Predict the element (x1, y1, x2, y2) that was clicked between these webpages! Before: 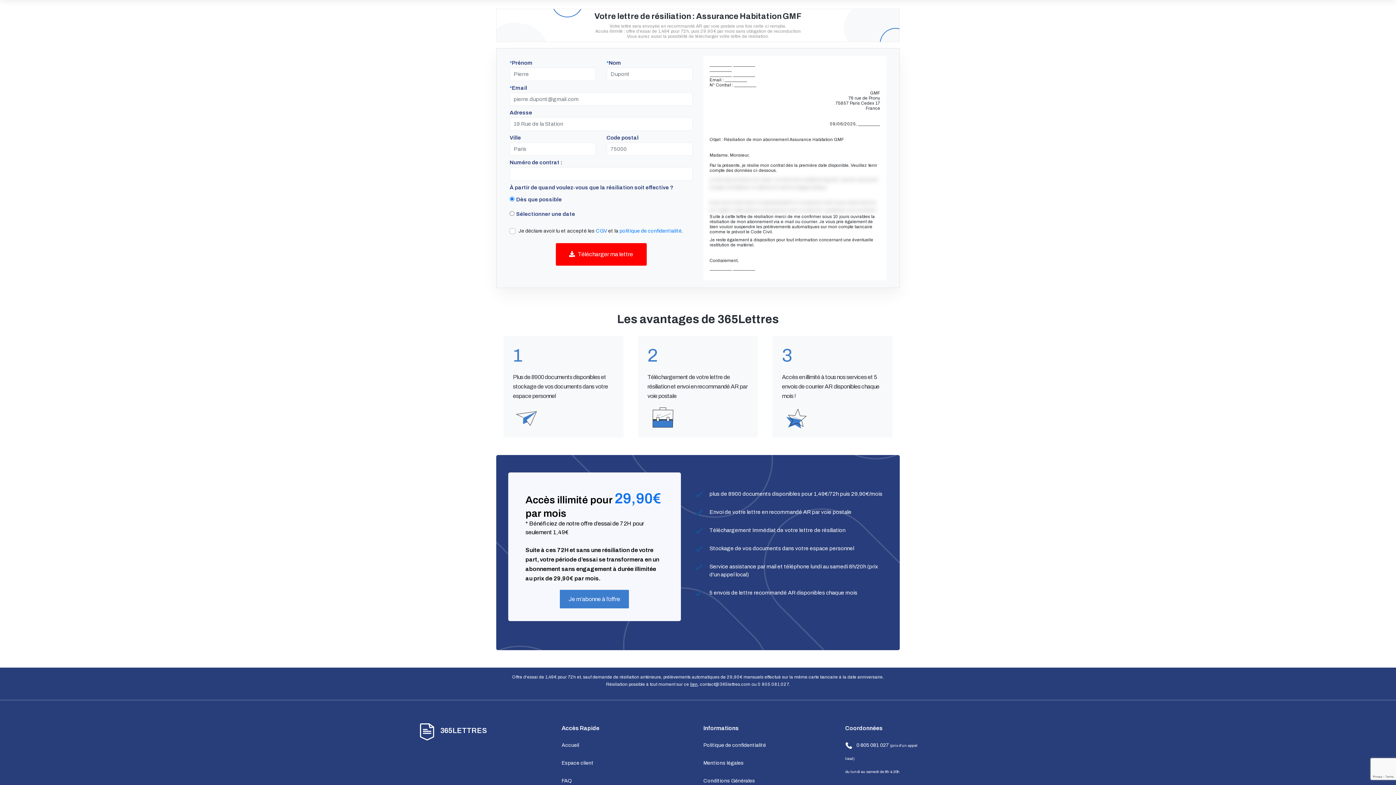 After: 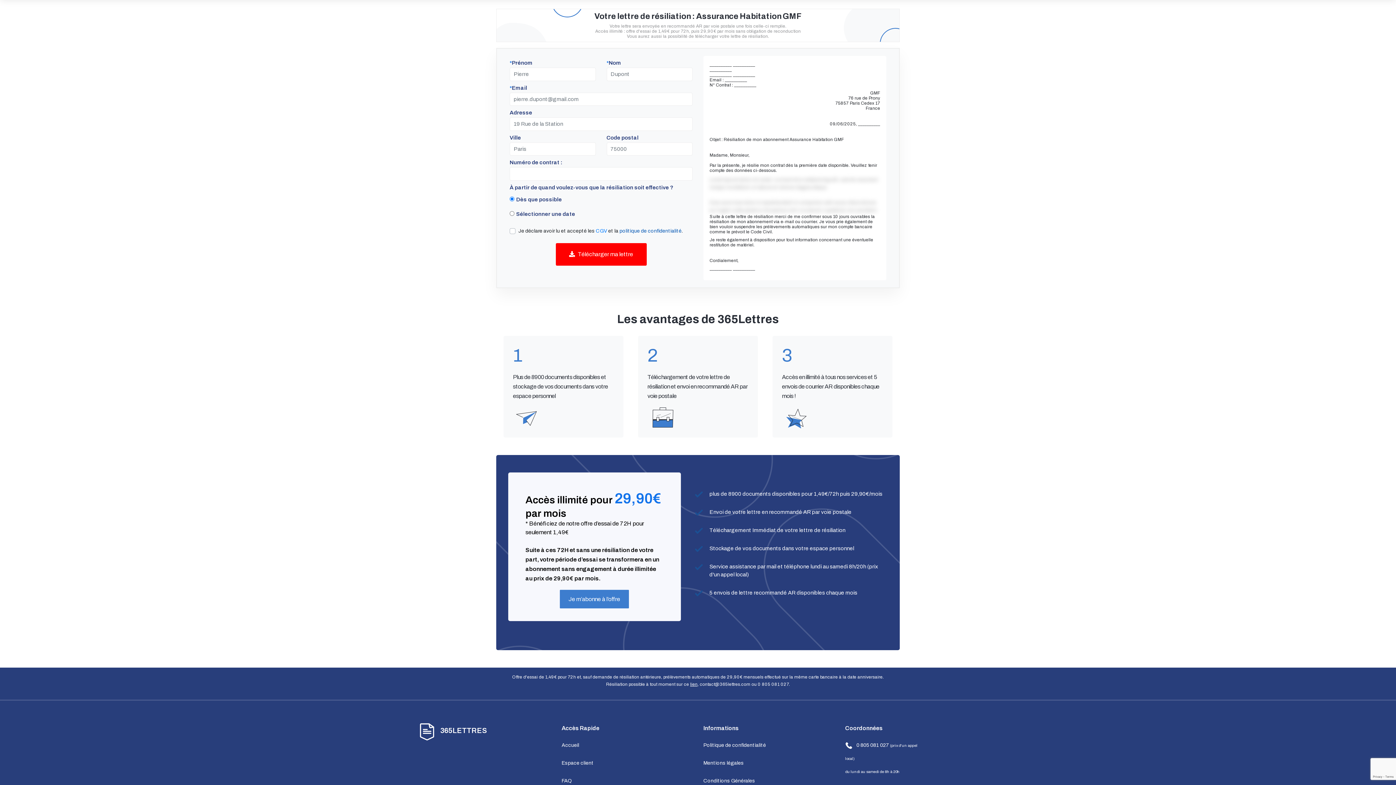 Action: bbox: (619, 228, 681, 233) label: politique de confidentialité